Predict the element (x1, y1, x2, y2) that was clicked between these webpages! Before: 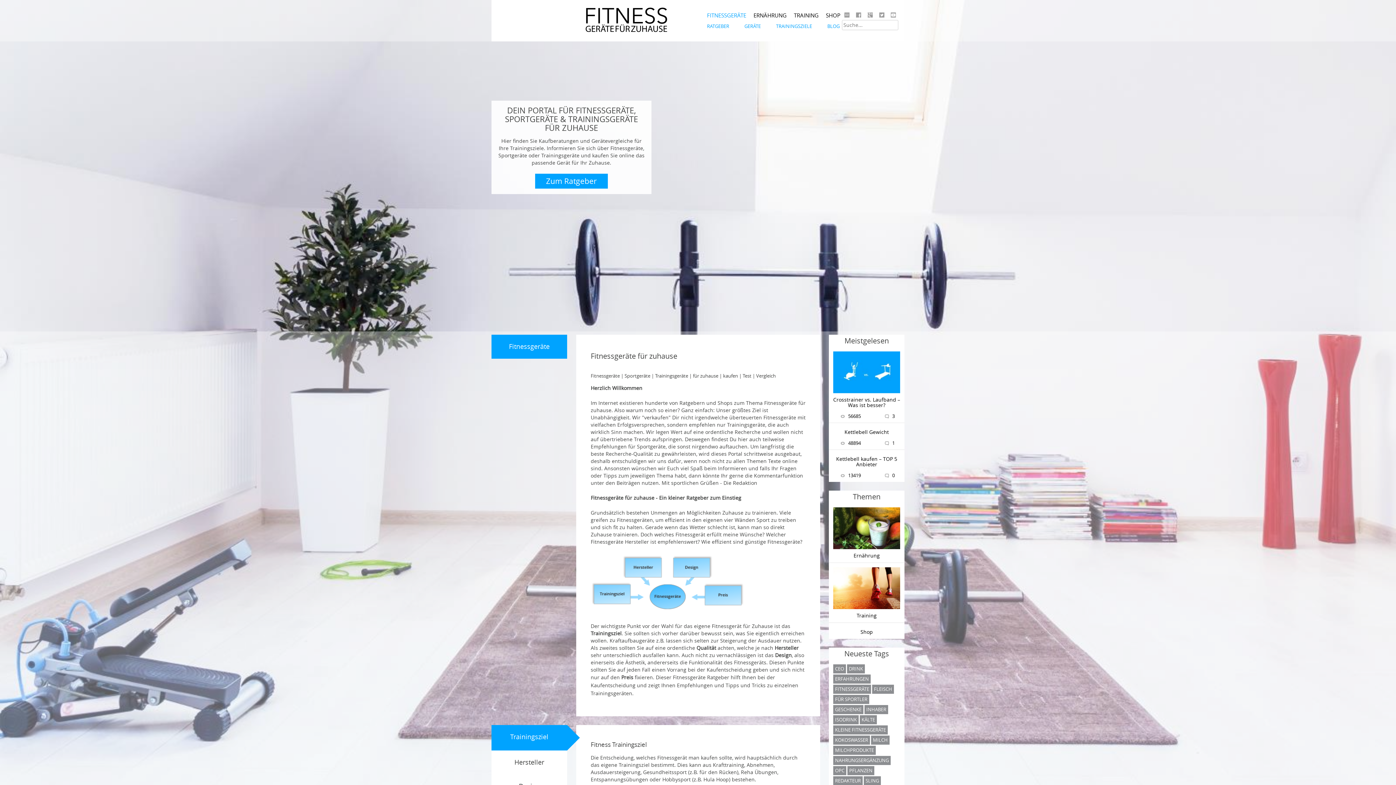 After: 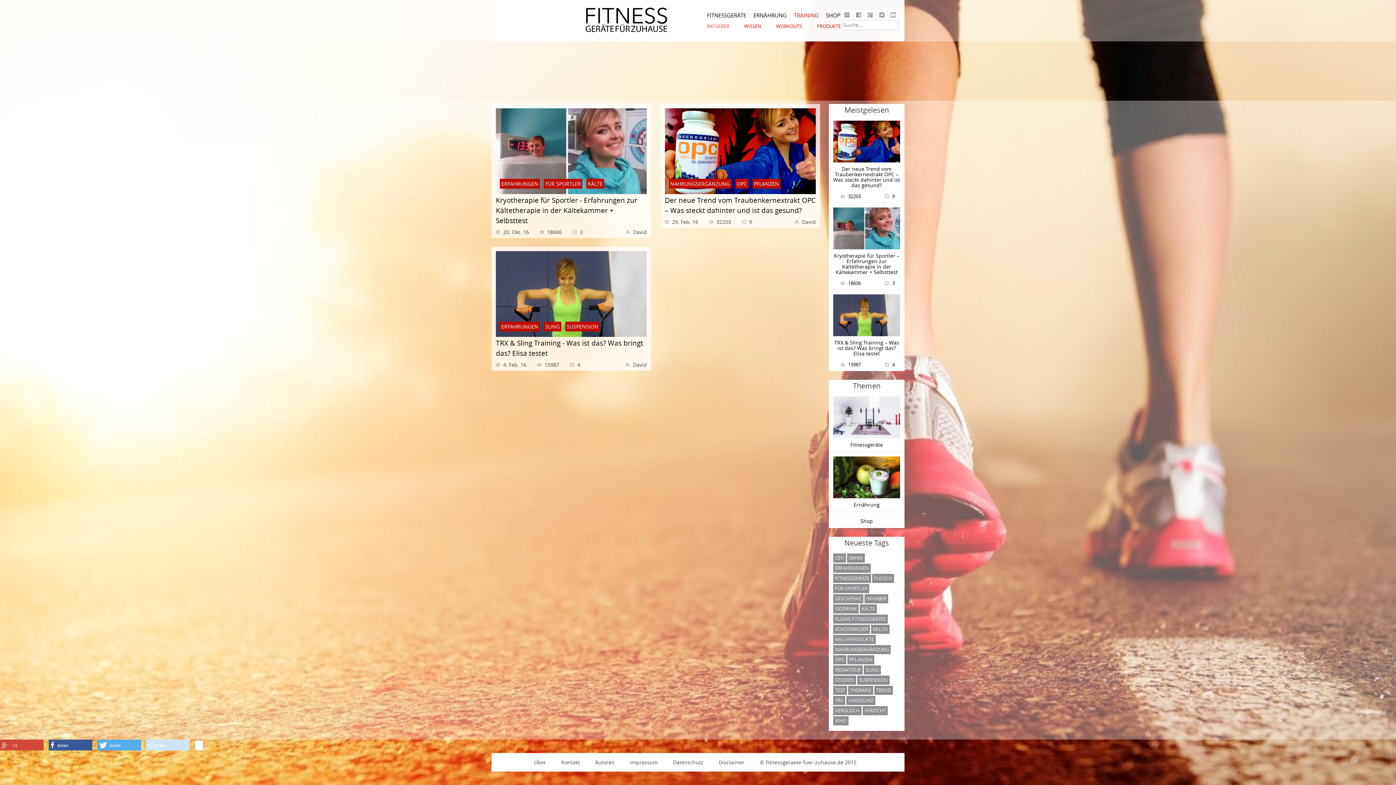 Action: label: TRAINING bbox: (794, 11, 818, 18)